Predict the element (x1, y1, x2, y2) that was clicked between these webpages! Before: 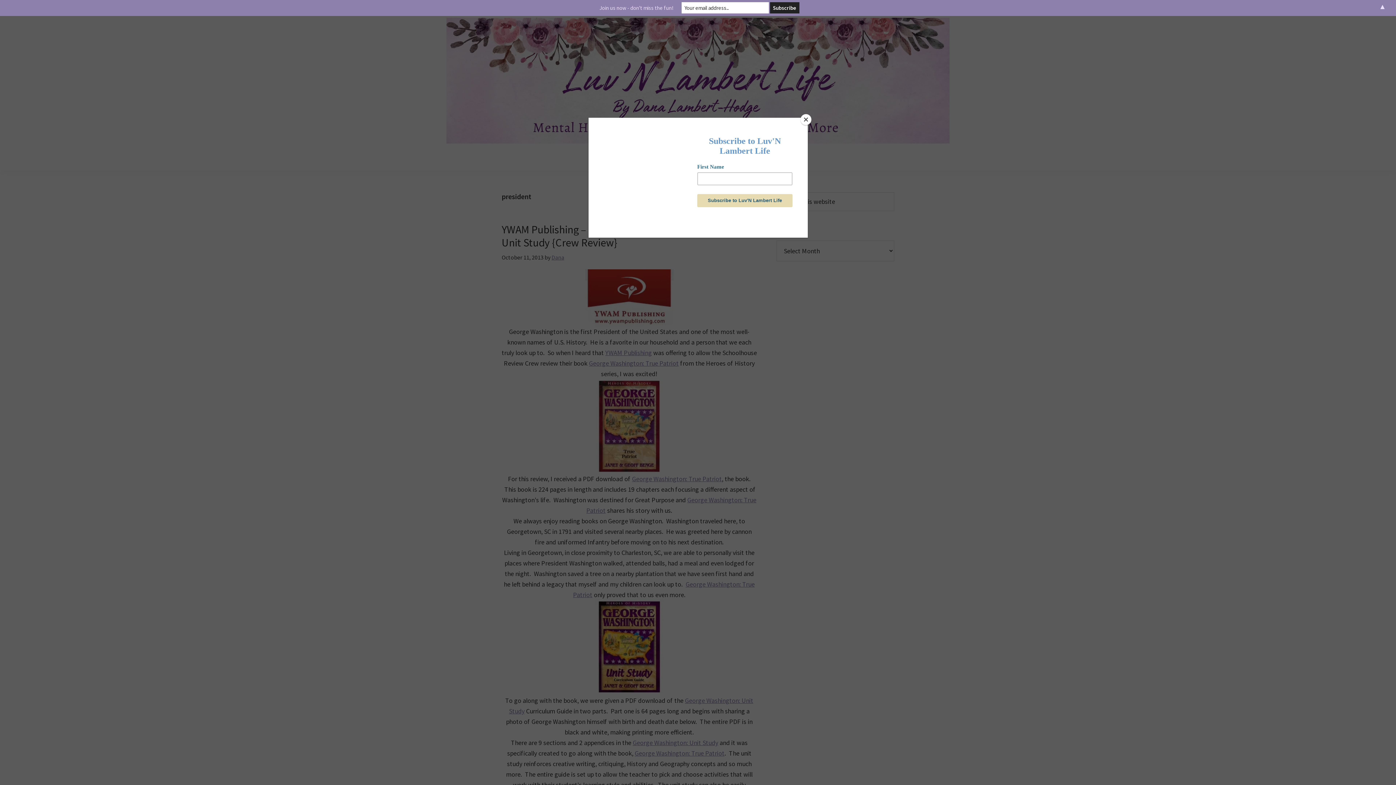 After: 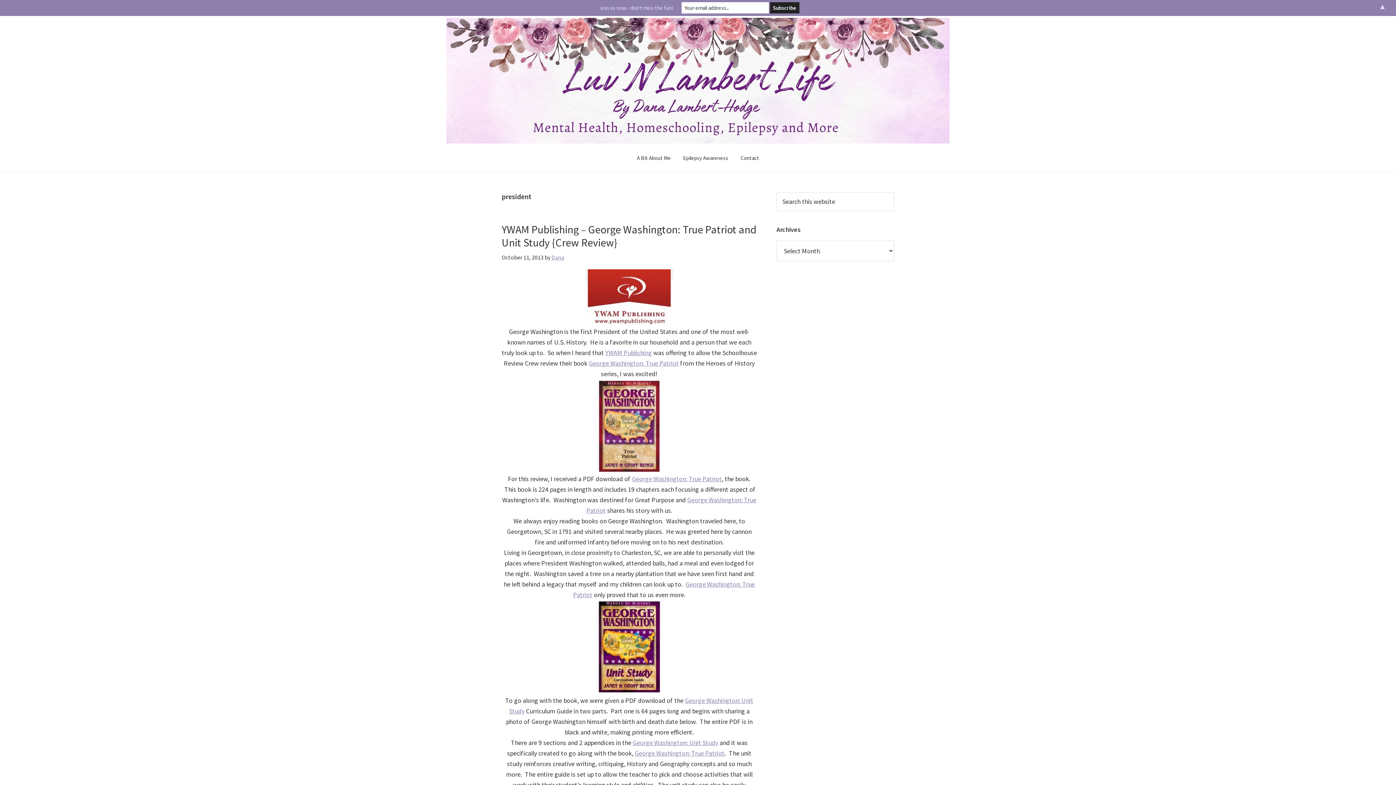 Action: bbox: (800, 114, 811, 125) label: Close